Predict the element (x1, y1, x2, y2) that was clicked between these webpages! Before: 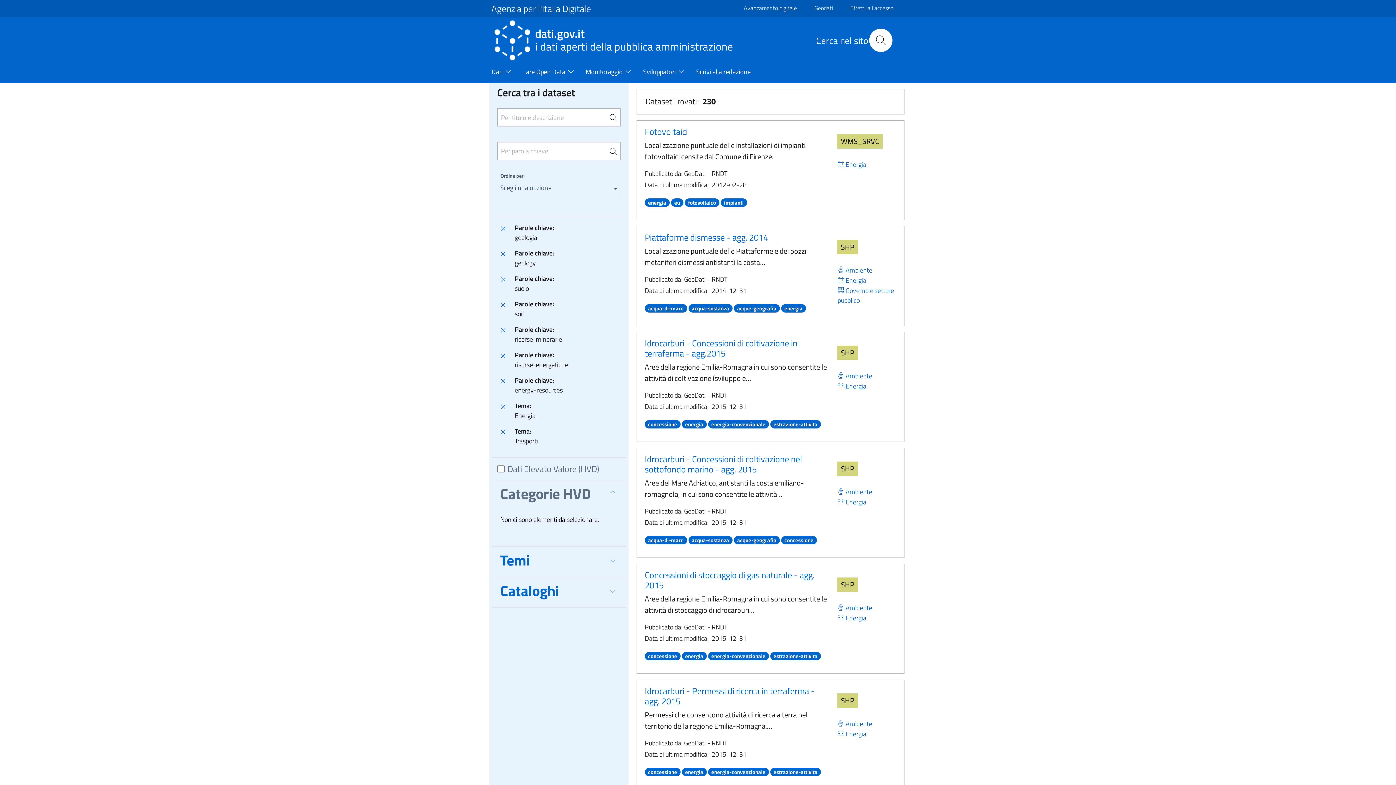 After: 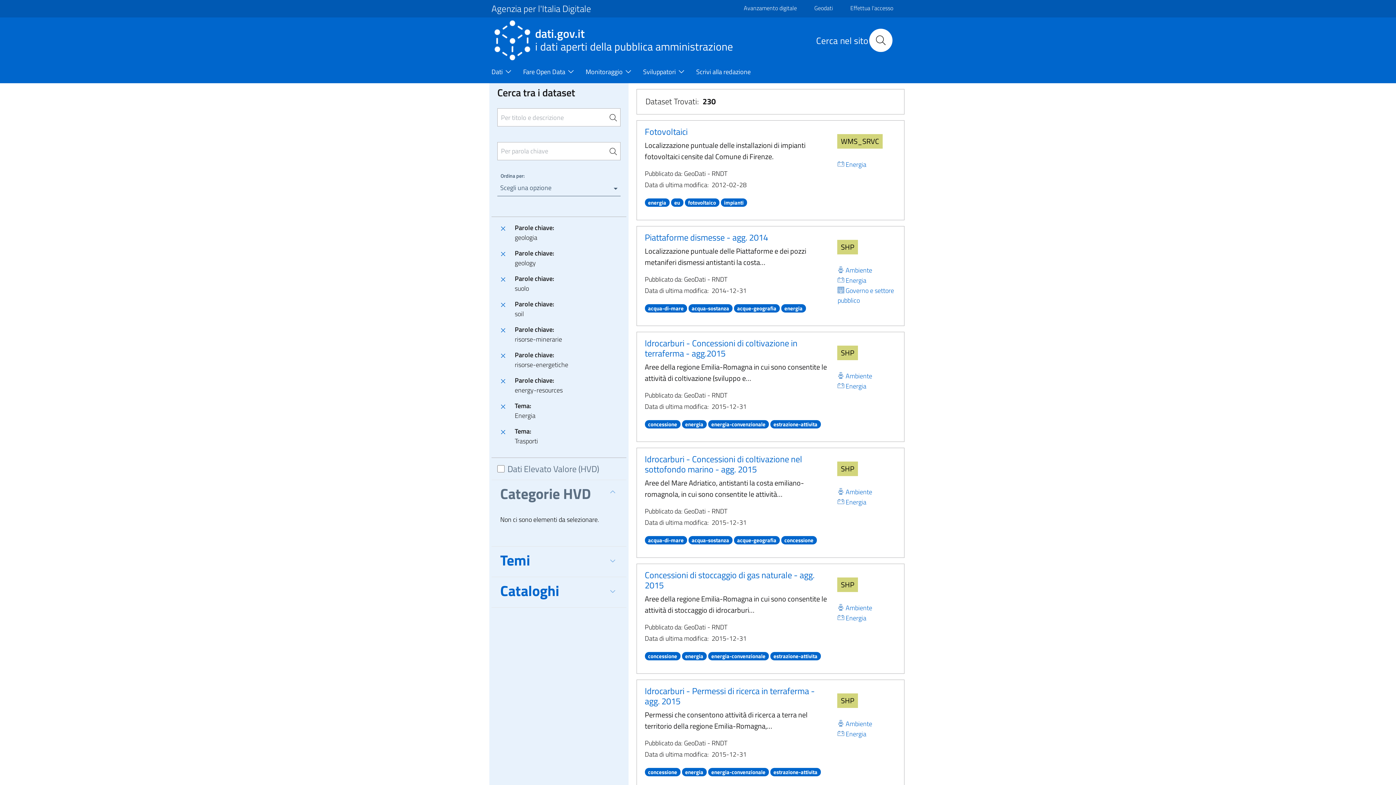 Action: bbox: (608, 146, 617, 155)